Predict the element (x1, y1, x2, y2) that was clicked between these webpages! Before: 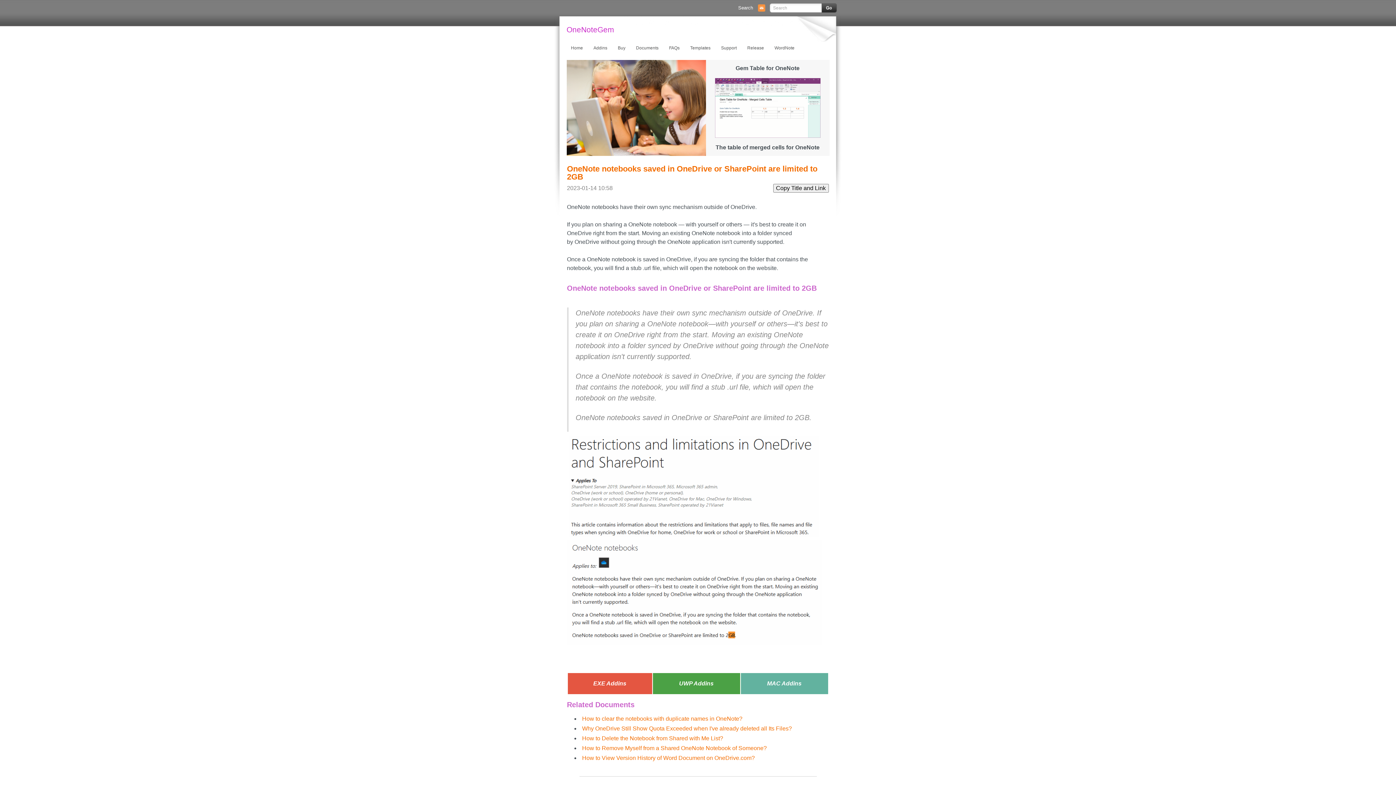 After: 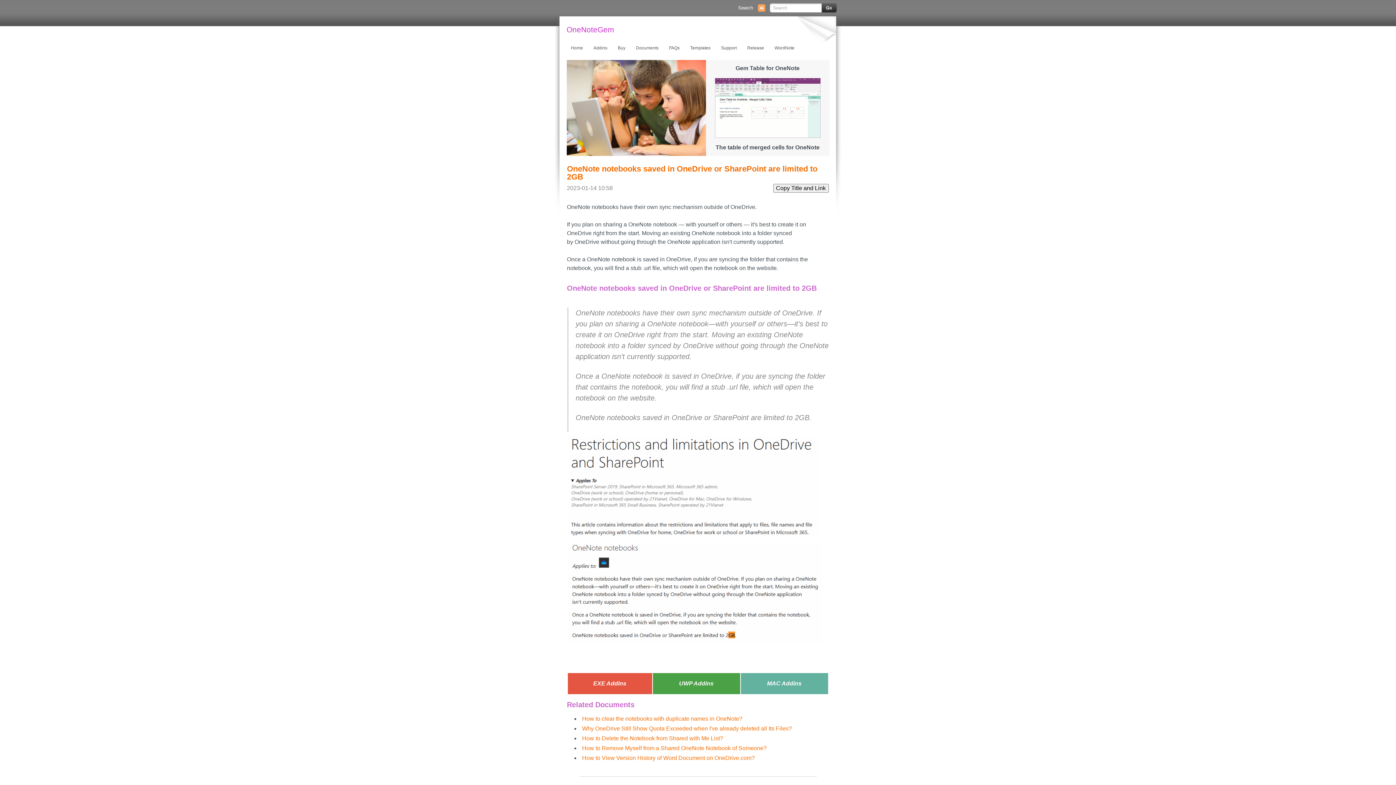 Action: bbox: (758, 4, 765, 11)